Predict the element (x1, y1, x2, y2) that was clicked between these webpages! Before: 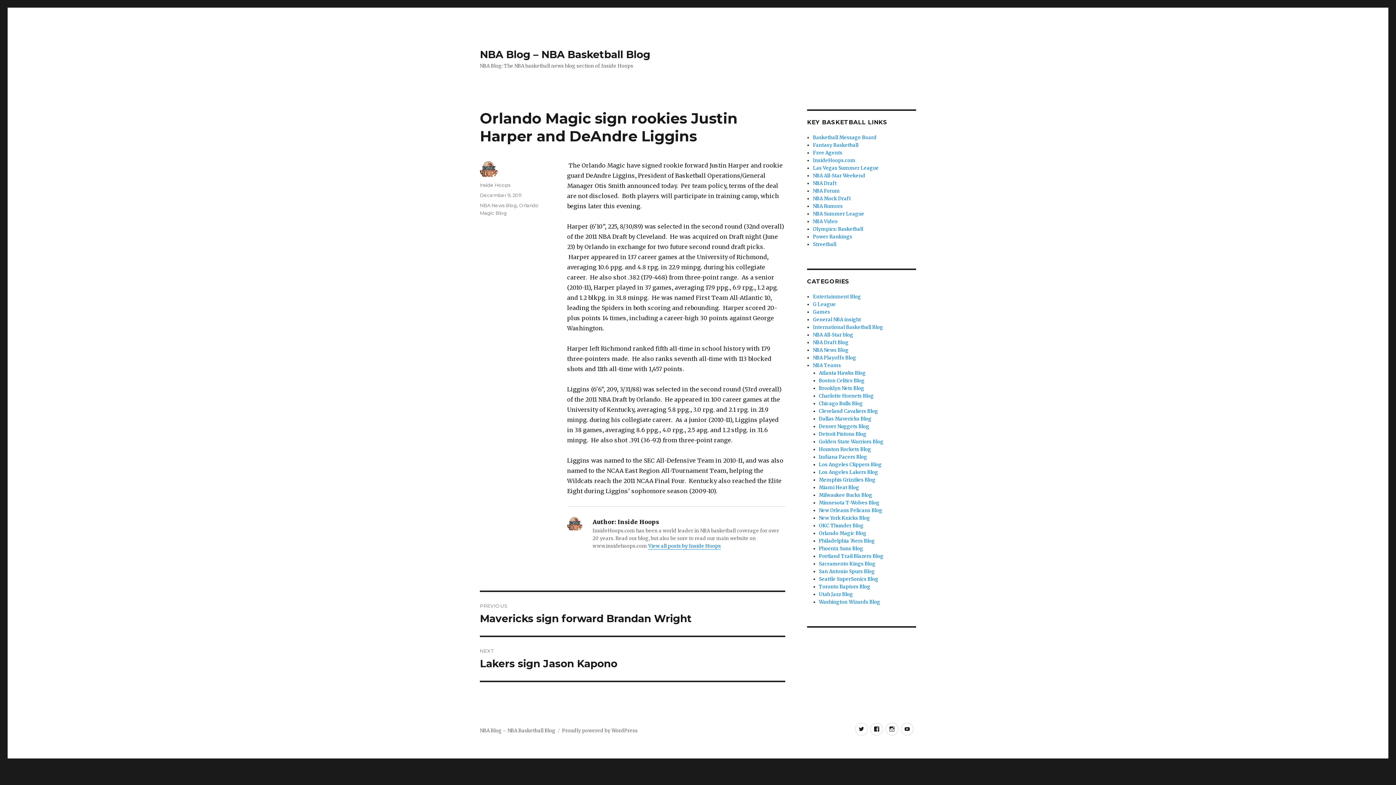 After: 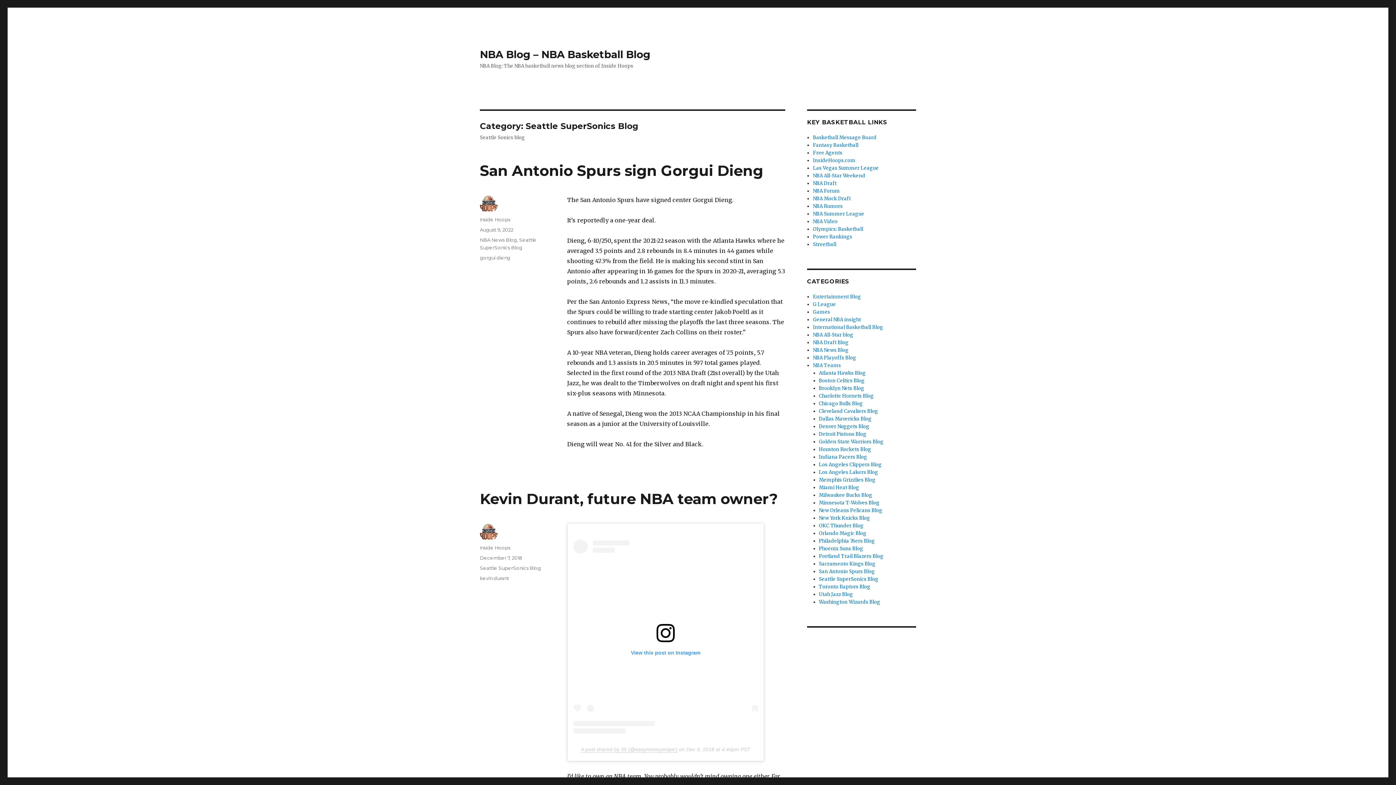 Action: label: Seattle SuperSonics Blog bbox: (819, 576, 878, 582)